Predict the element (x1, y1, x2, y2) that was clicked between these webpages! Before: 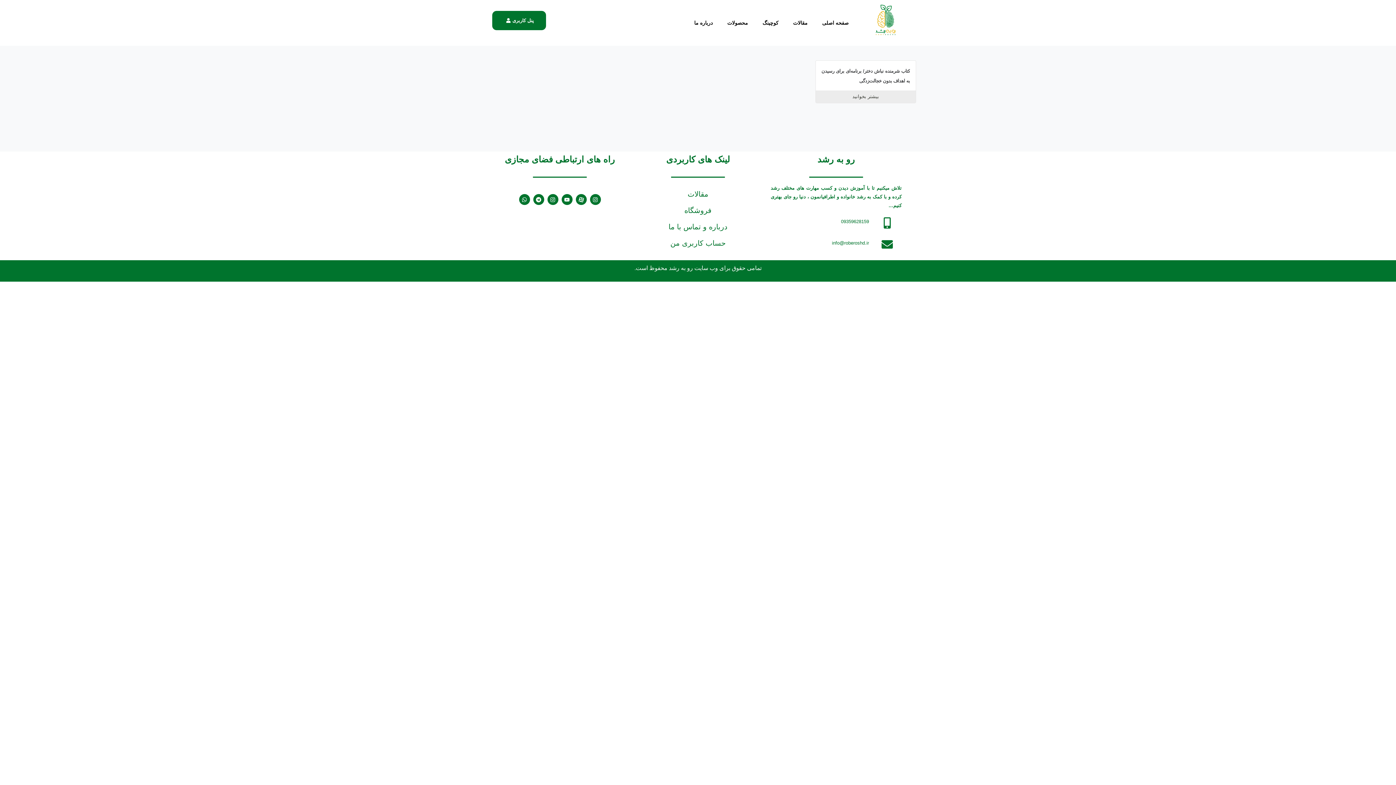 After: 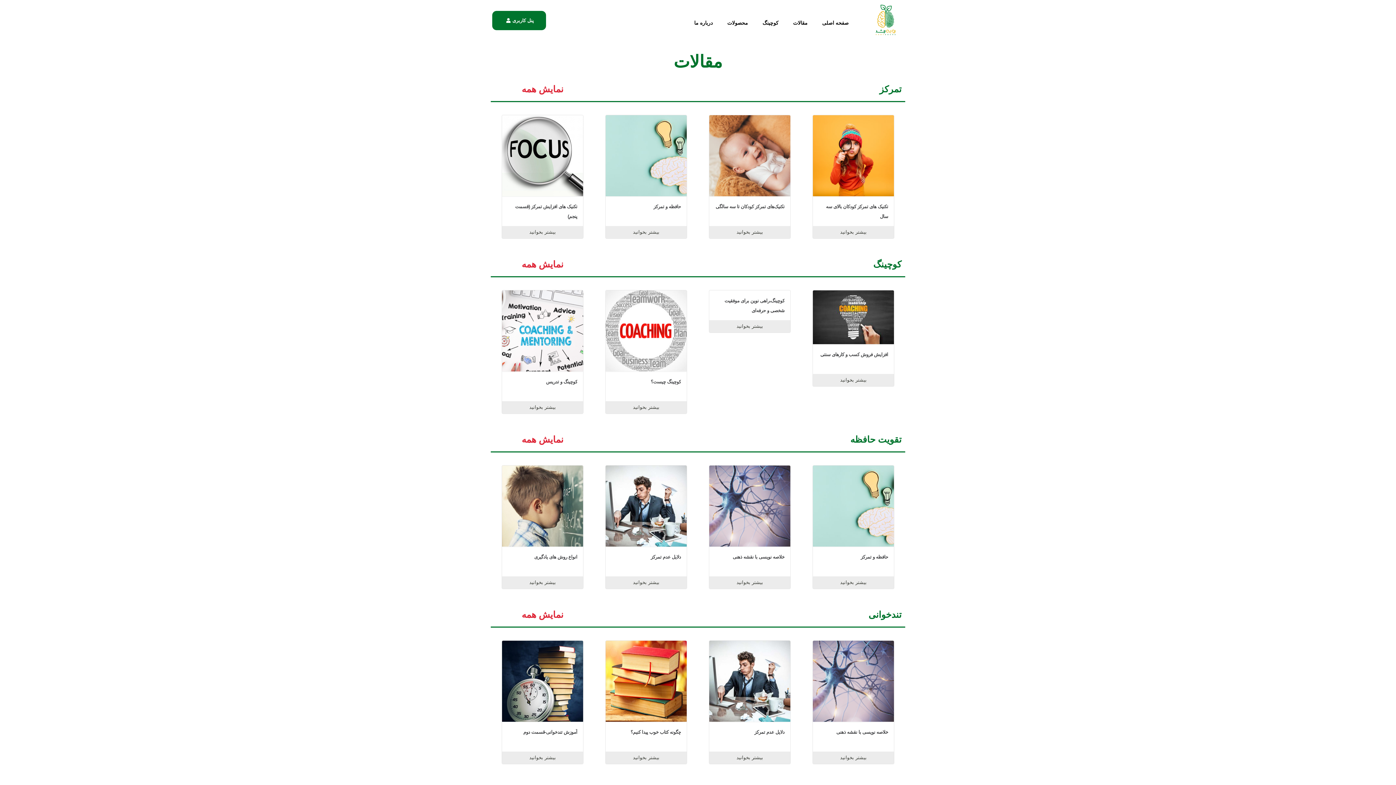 Action: label: مقالات bbox: (786, 14, 815, 31)